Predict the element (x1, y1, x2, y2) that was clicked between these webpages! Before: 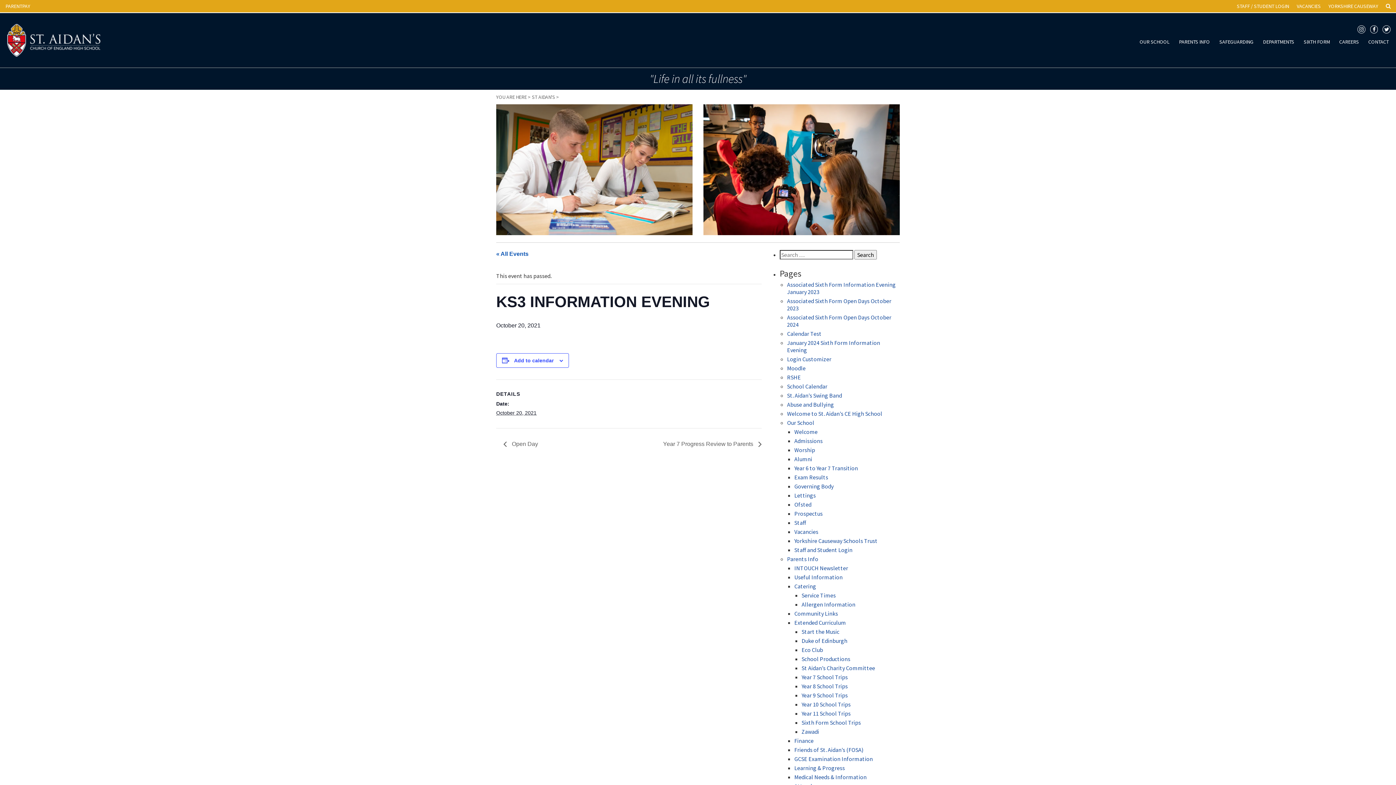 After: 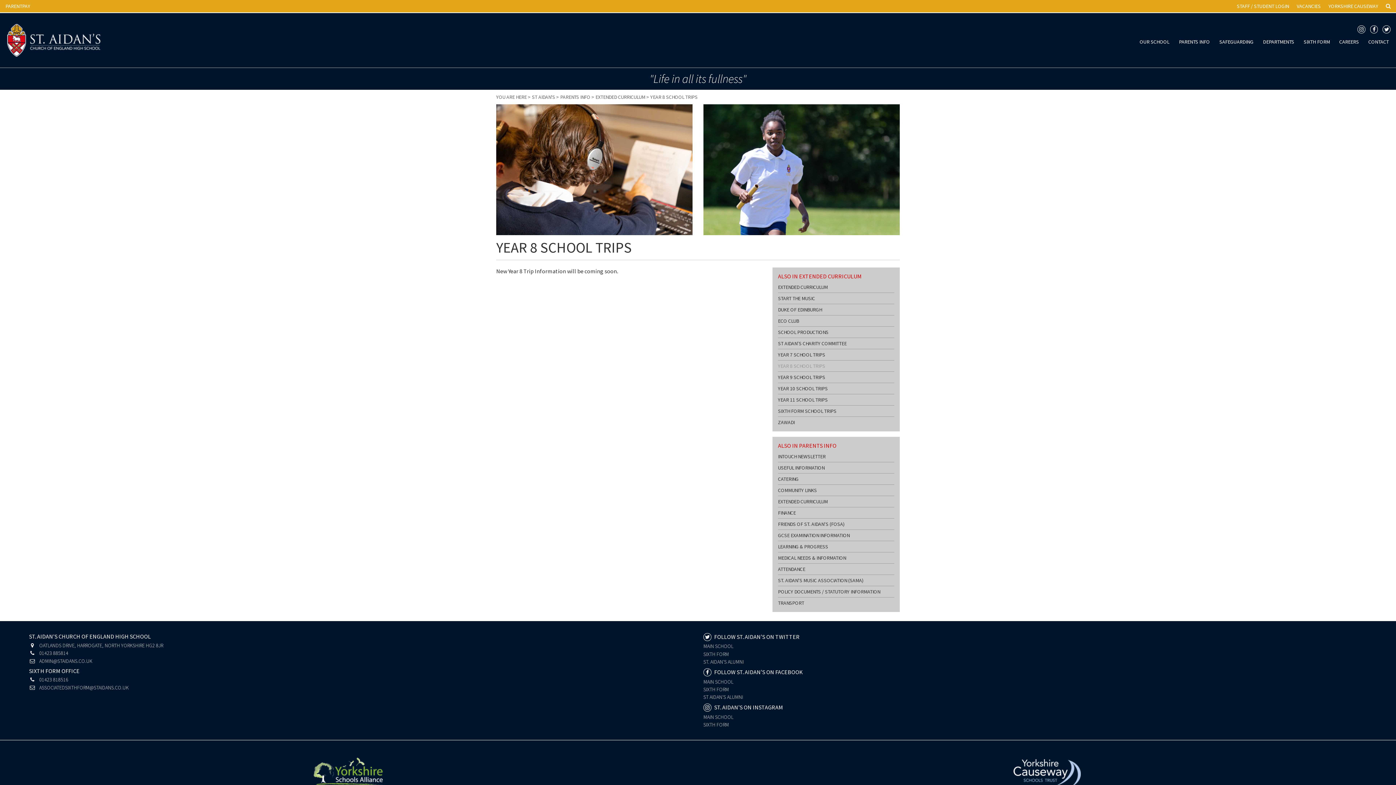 Action: label: Year 8 School Trips bbox: (801, 682, 848, 690)